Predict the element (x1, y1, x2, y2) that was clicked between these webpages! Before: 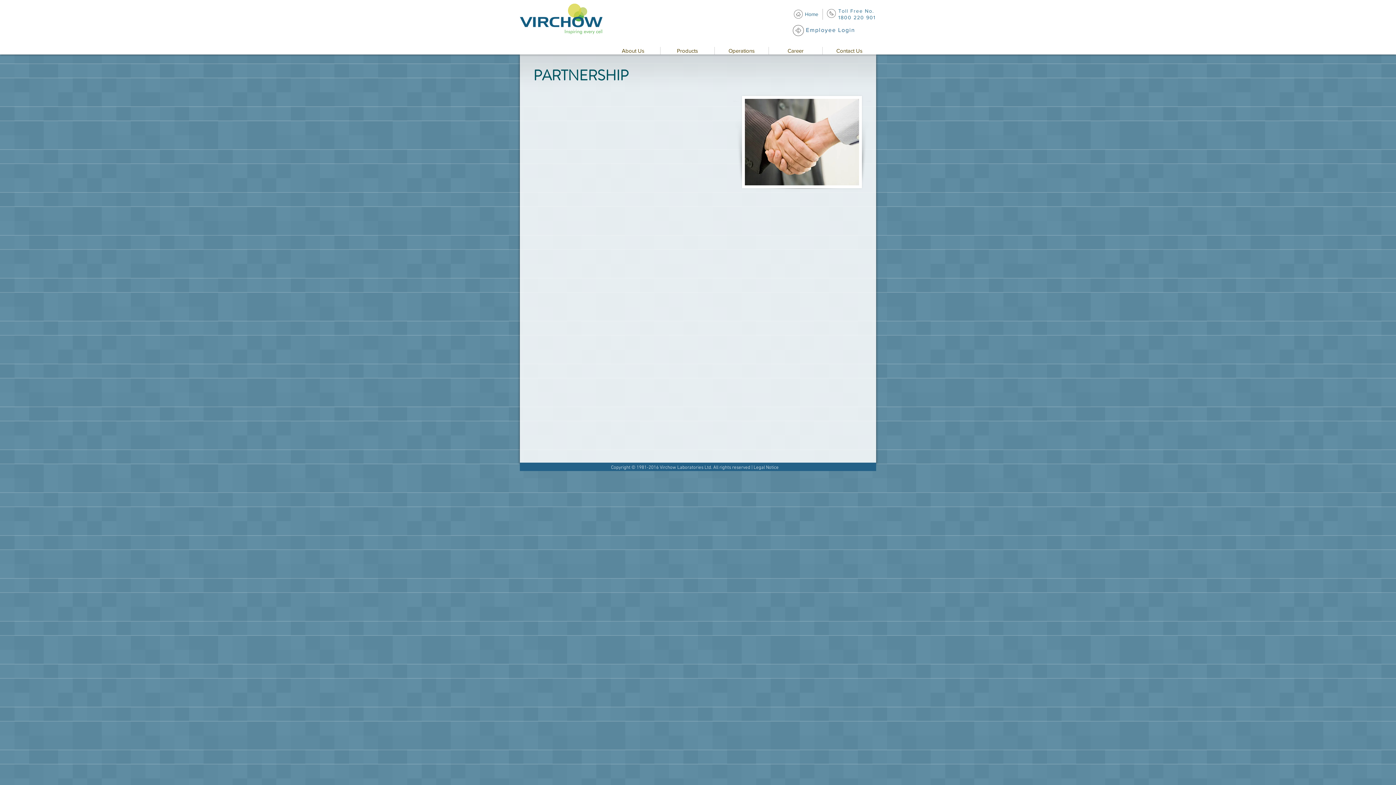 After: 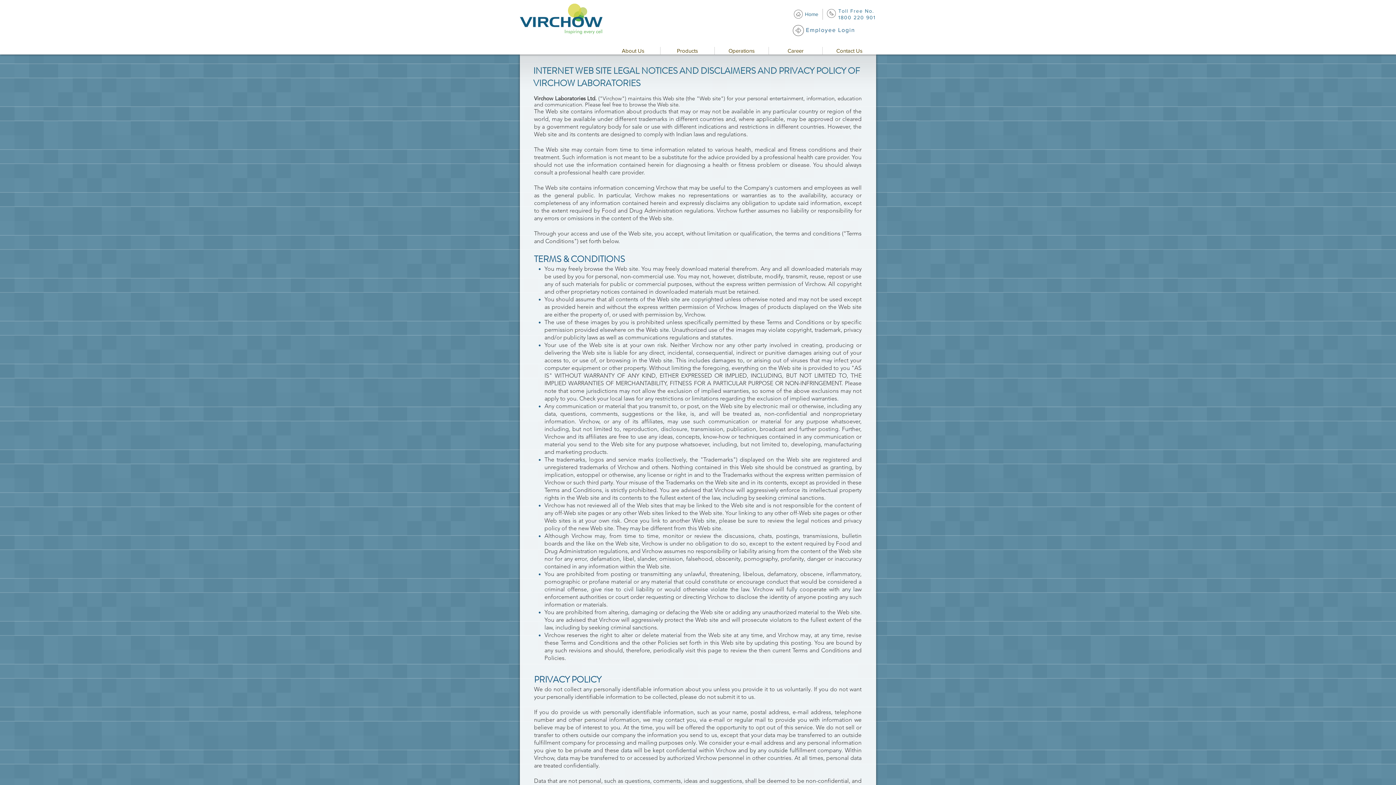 Action: label: Legal Notice bbox: (753, 465, 778, 470)